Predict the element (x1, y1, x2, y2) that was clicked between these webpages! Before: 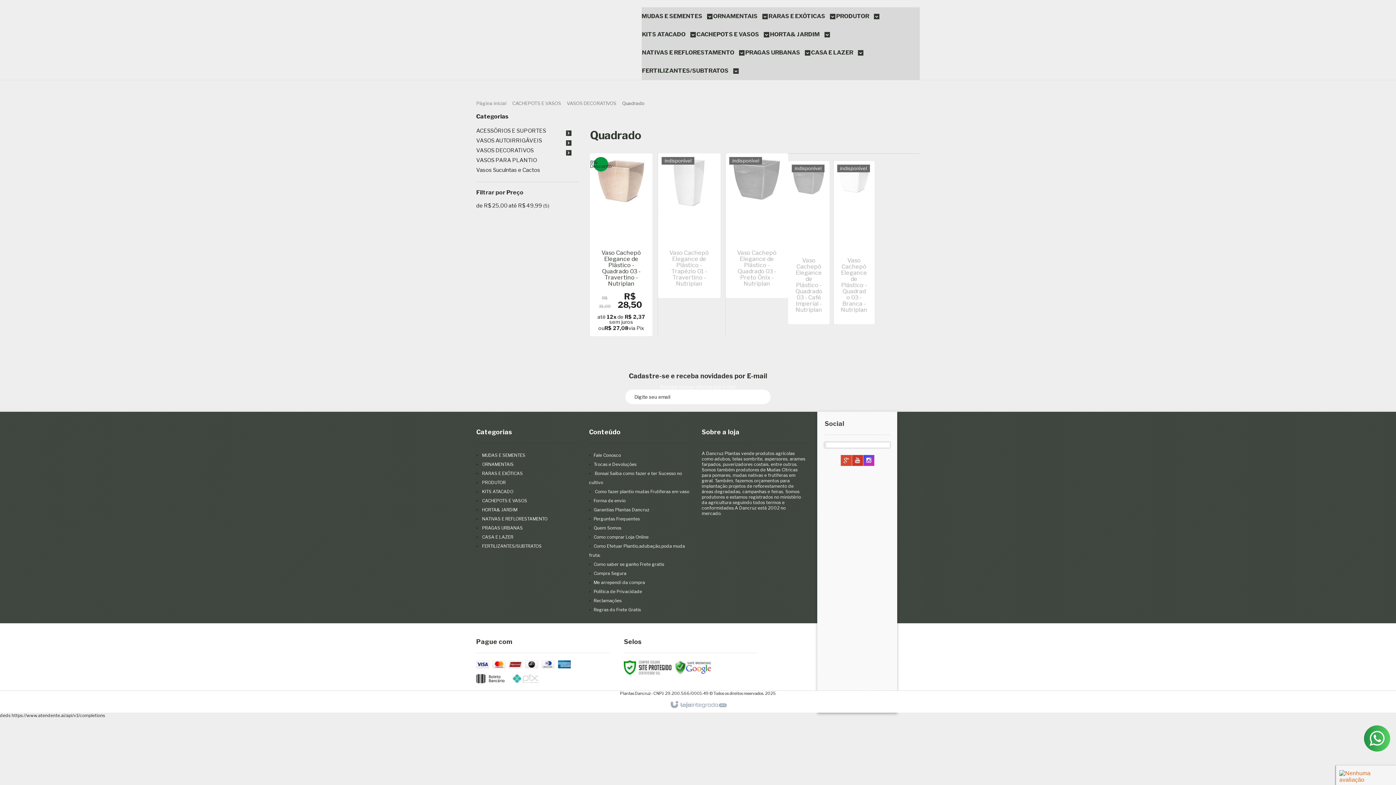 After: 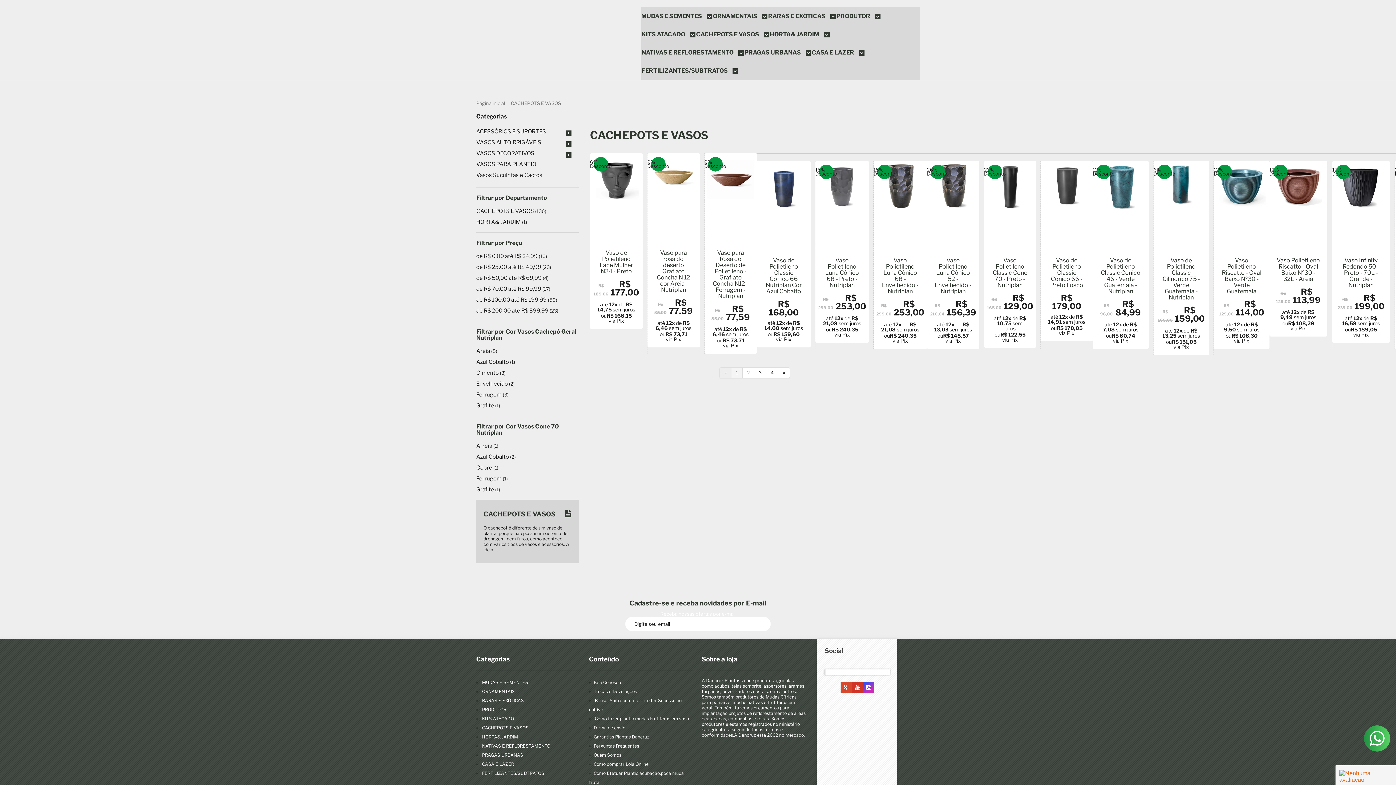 Action: bbox: (696, 25, 769, 43) label: CACHEPOTS E VASOS 